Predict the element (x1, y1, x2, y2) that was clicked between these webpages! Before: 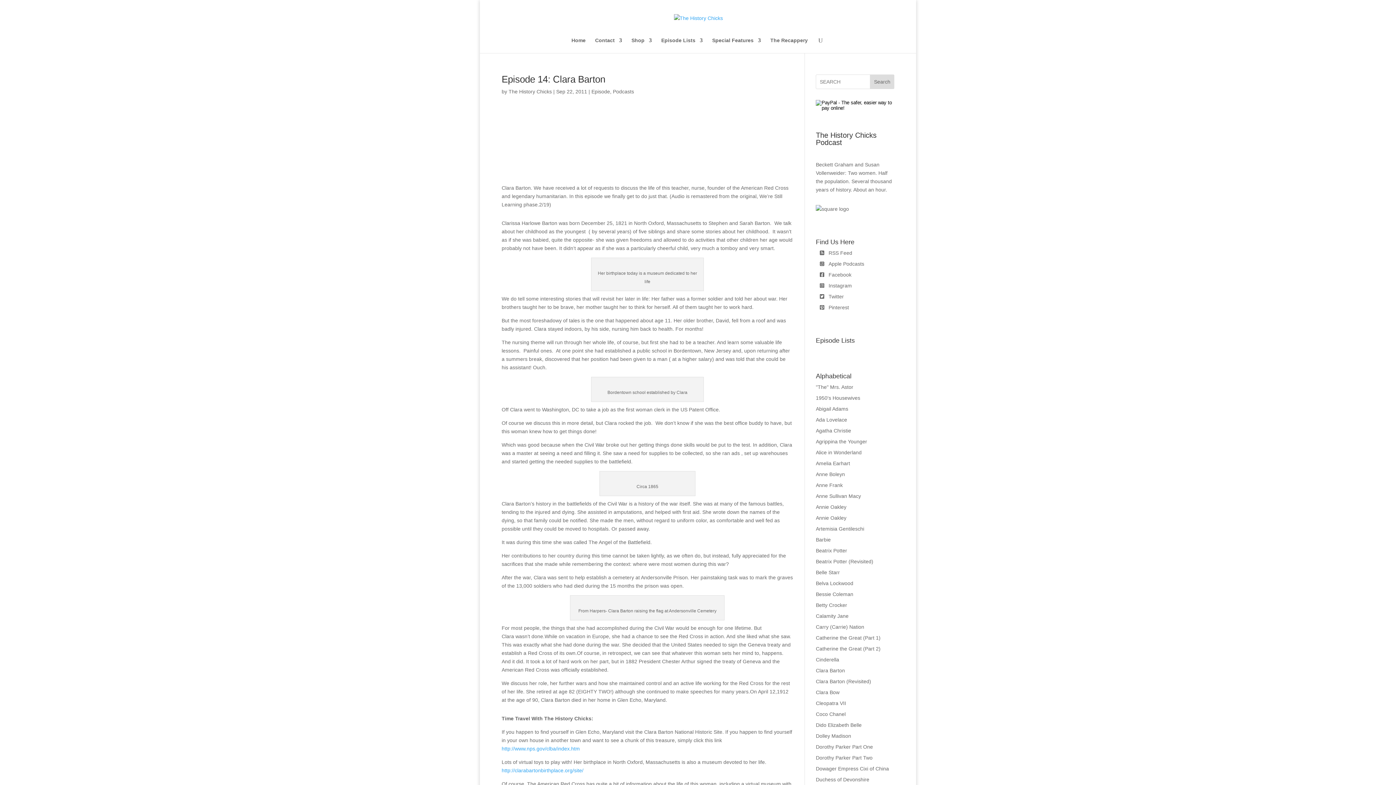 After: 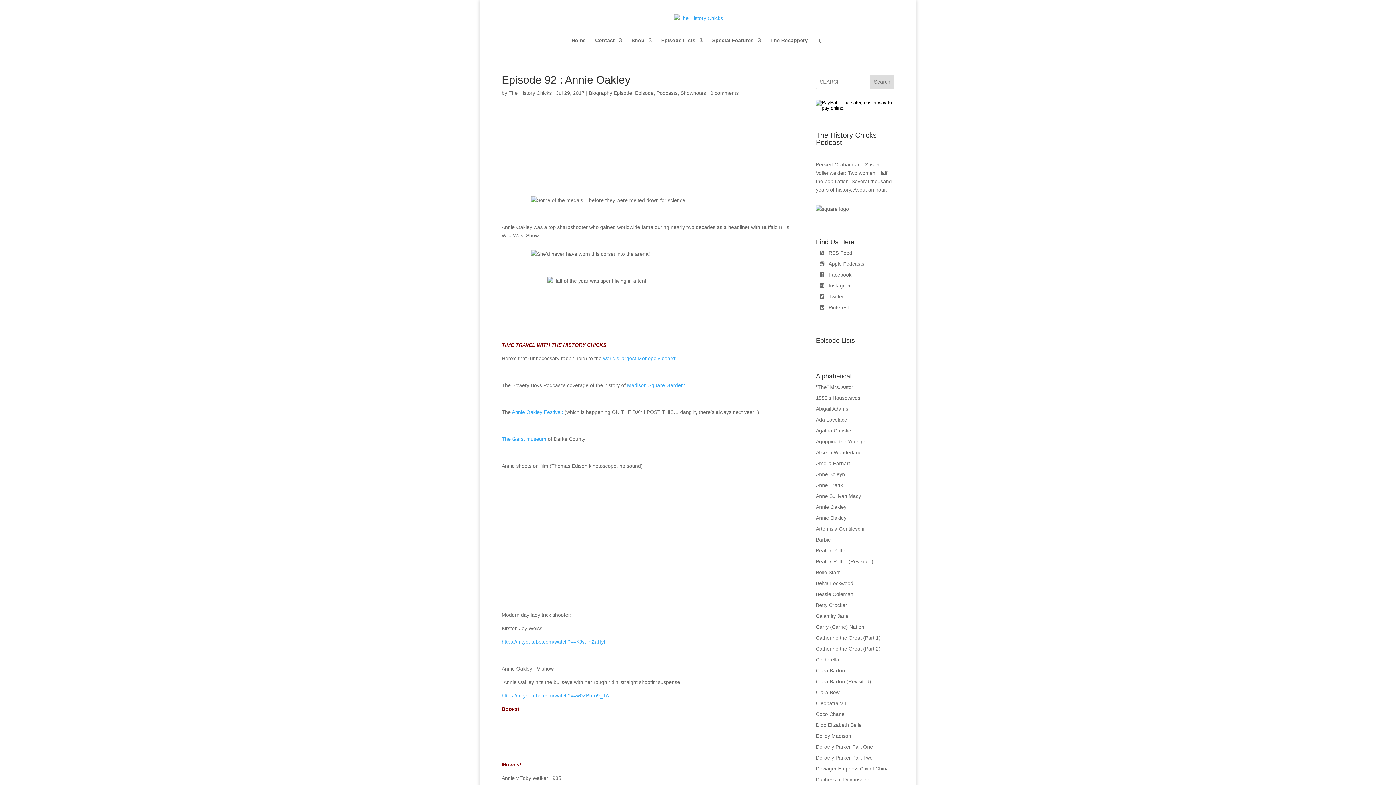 Action: label: Annie Oakley bbox: (816, 504, 846, 510)